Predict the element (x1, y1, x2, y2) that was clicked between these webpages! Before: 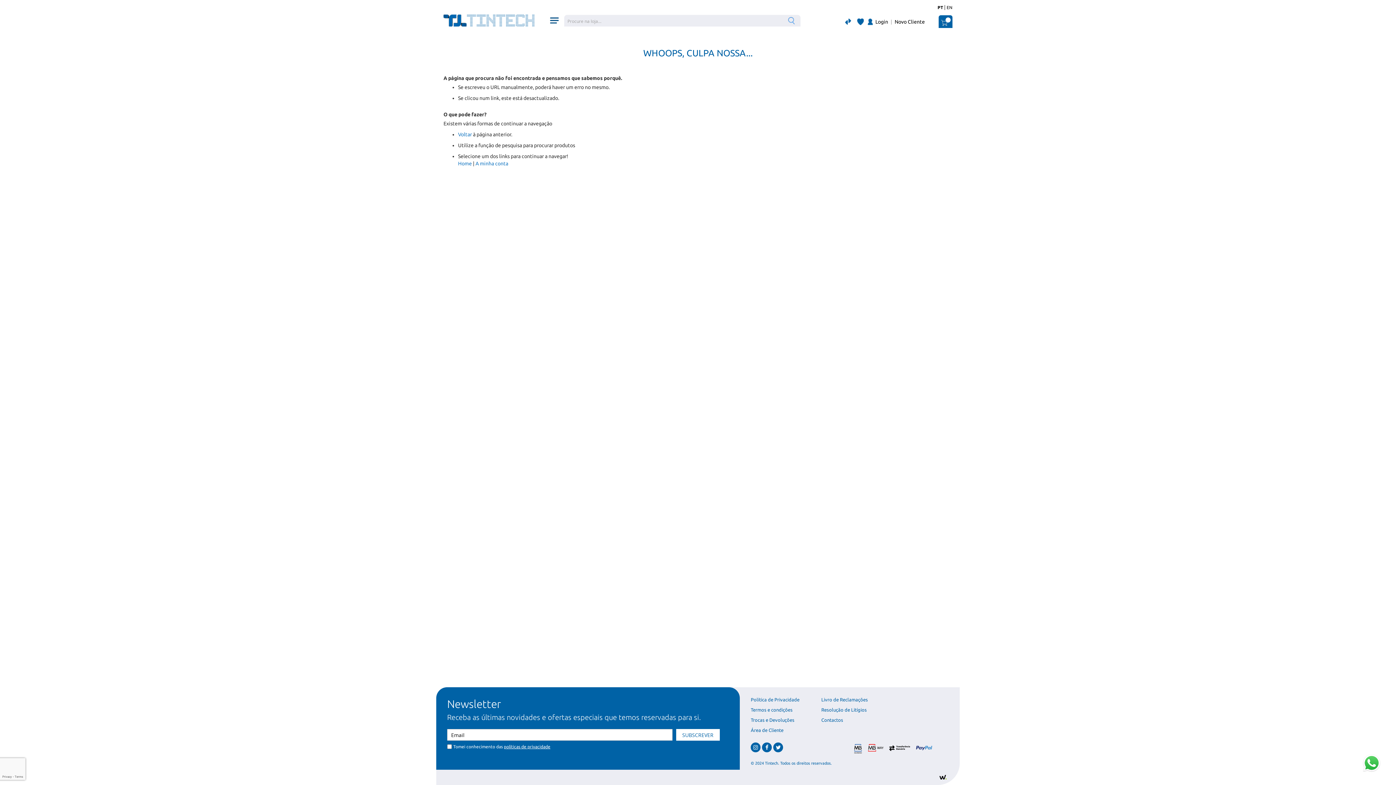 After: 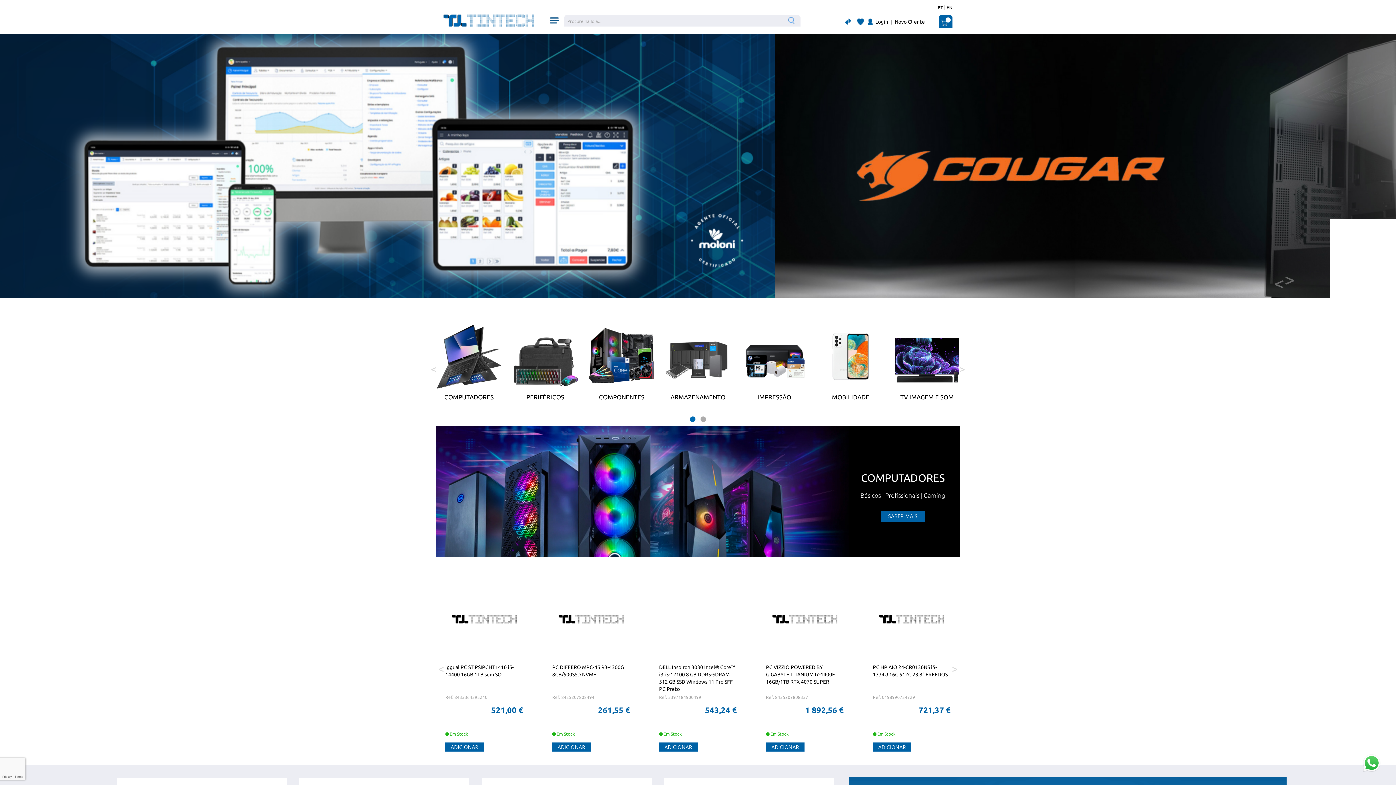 Action: bbox: (443, 10, 534, 30) label: store logo